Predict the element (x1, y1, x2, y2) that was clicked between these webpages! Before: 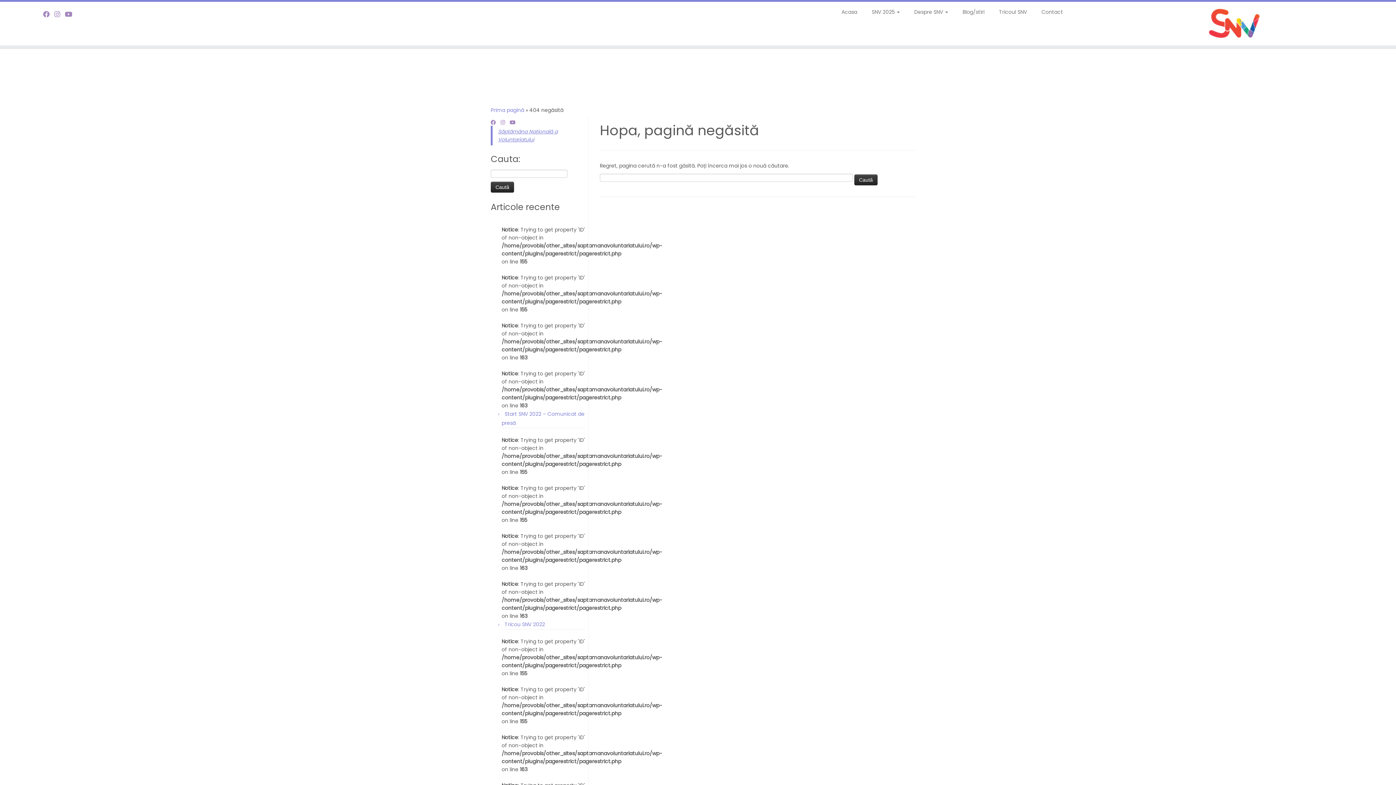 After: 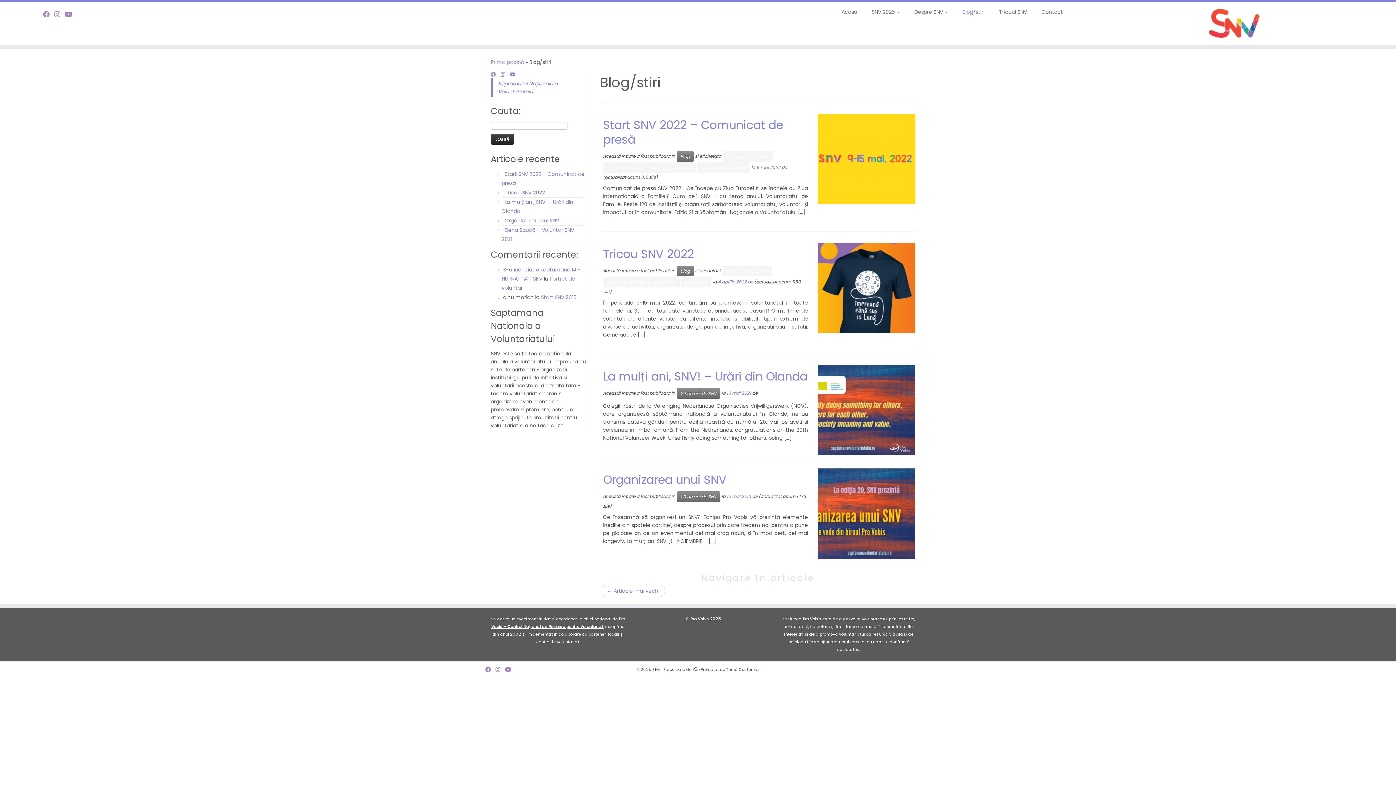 Action: bbox: (955, 6, 991, 17) label: Blog/stiri